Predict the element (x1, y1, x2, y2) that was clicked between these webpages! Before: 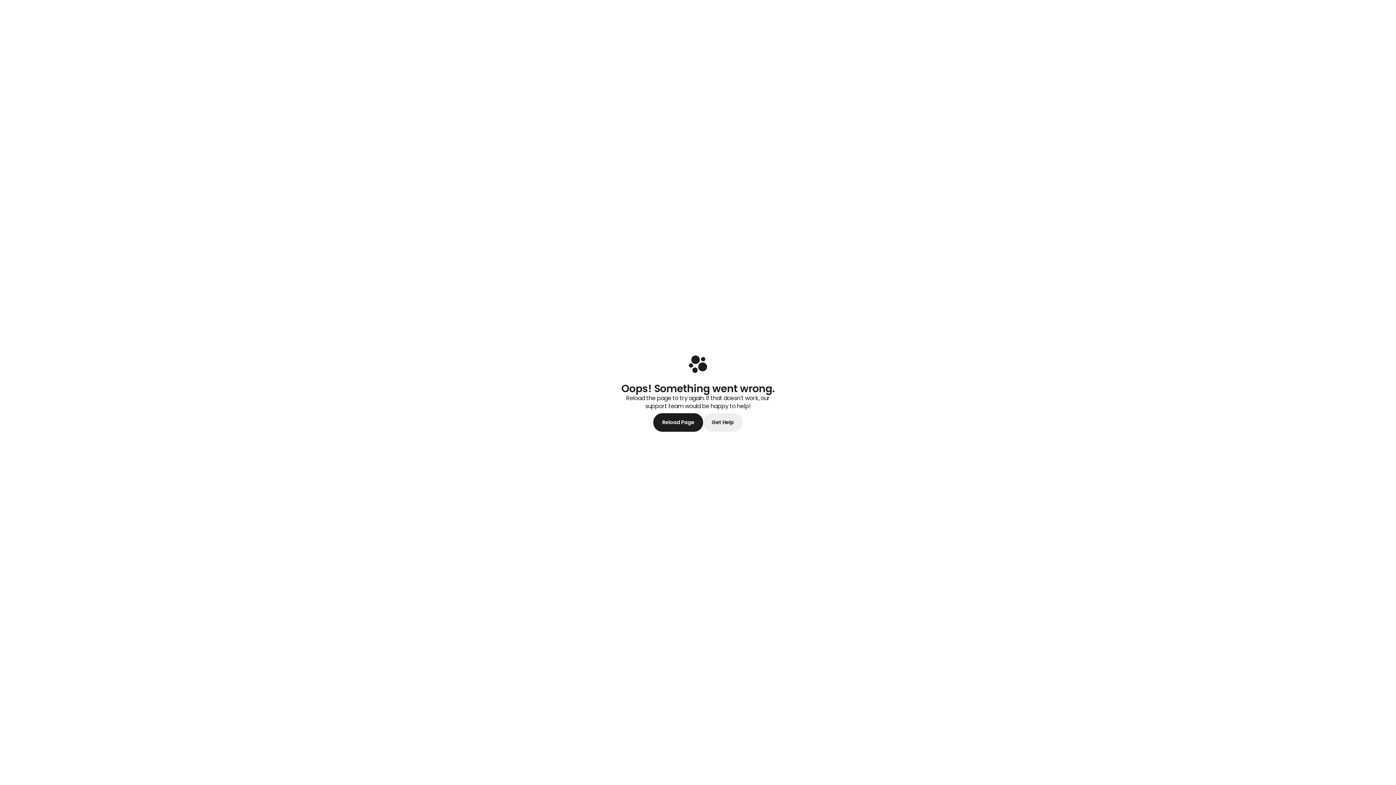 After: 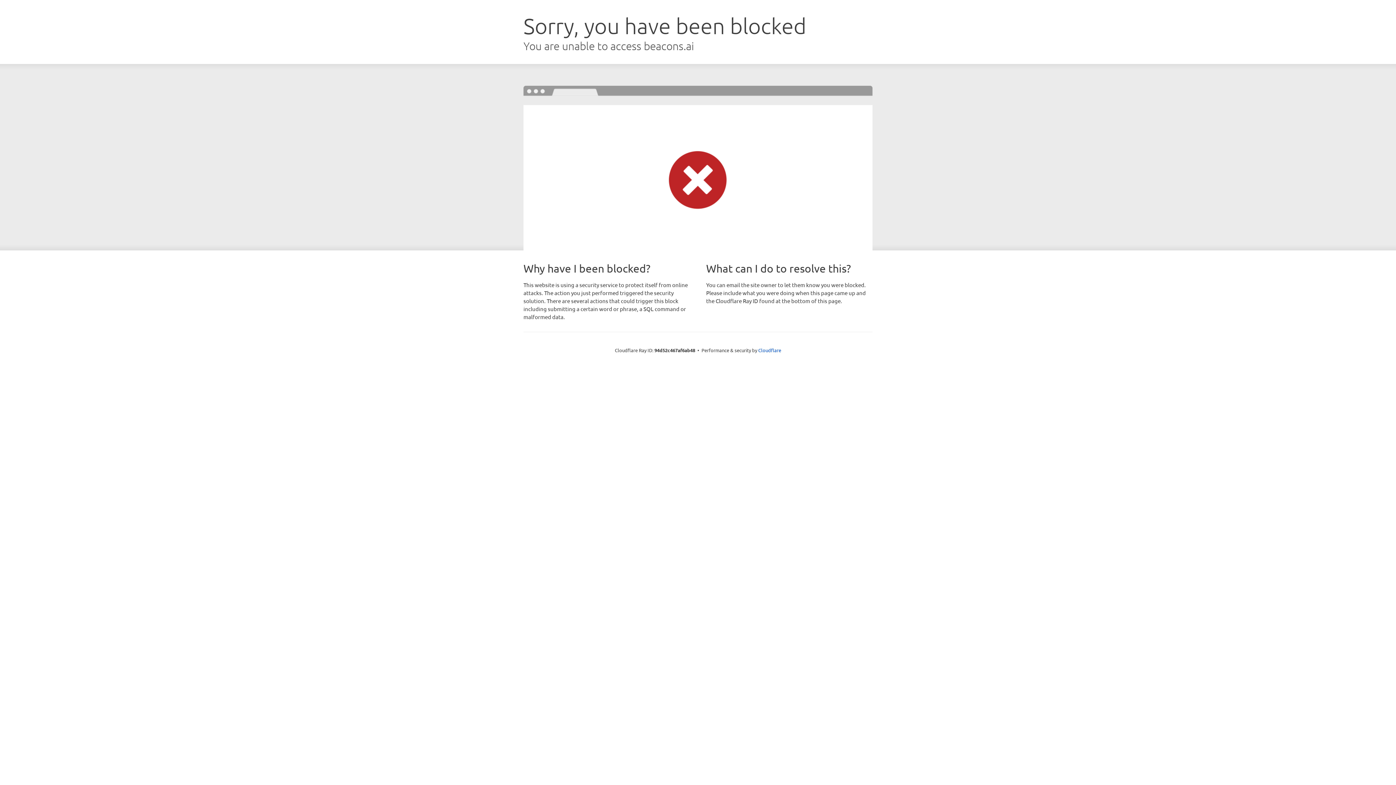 Action: bbox: (687, 353, 709, 377)